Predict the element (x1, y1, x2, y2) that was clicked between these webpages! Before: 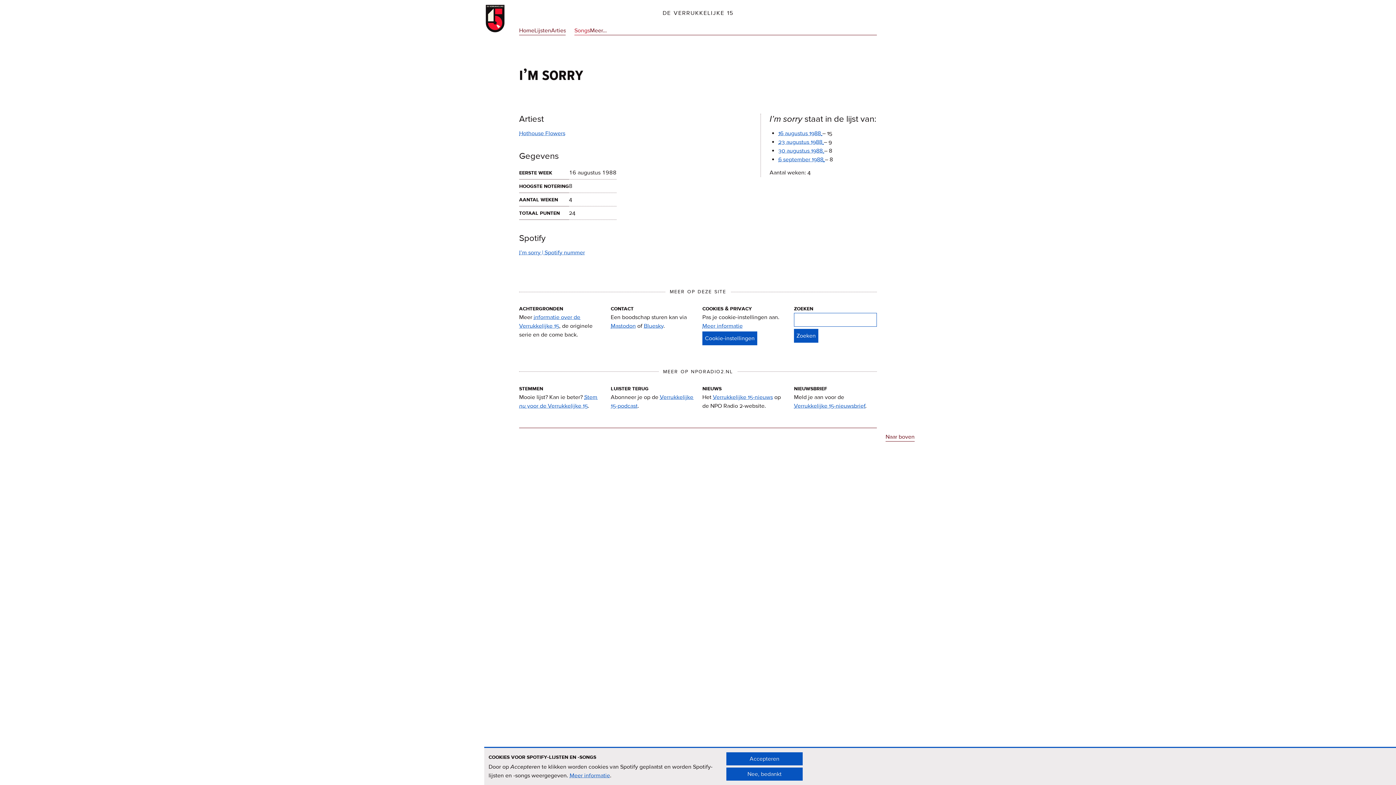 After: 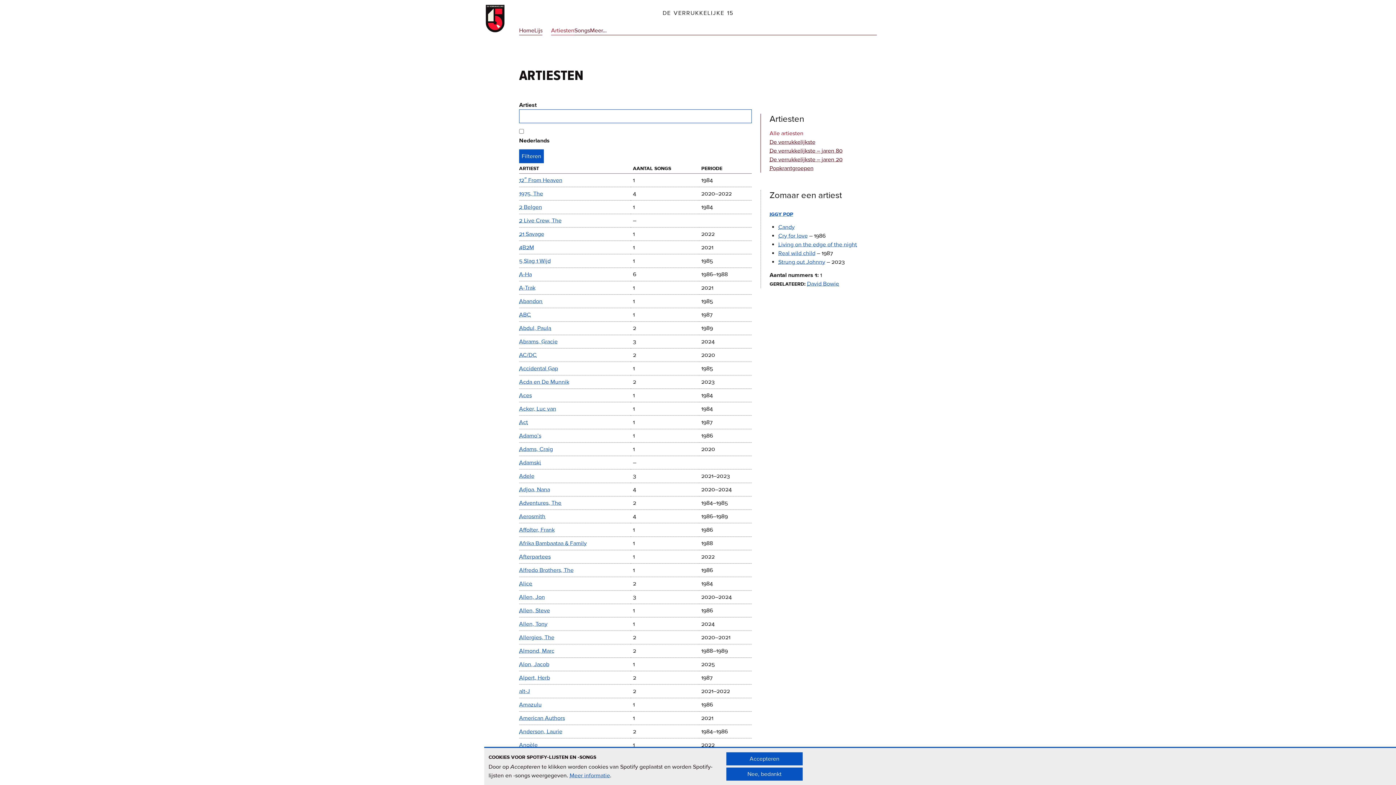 Action: label: Artiesten bbox: (551, 26, 574, 35)